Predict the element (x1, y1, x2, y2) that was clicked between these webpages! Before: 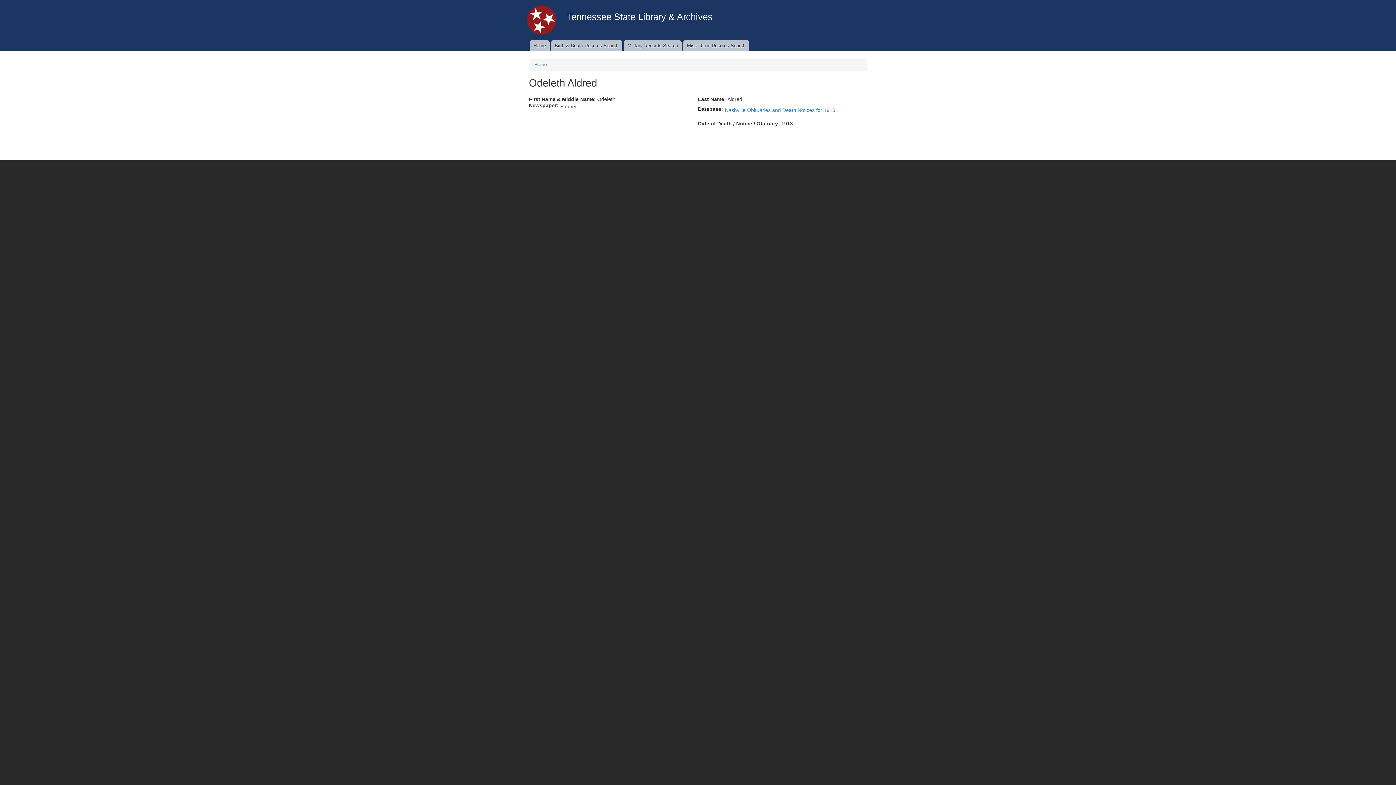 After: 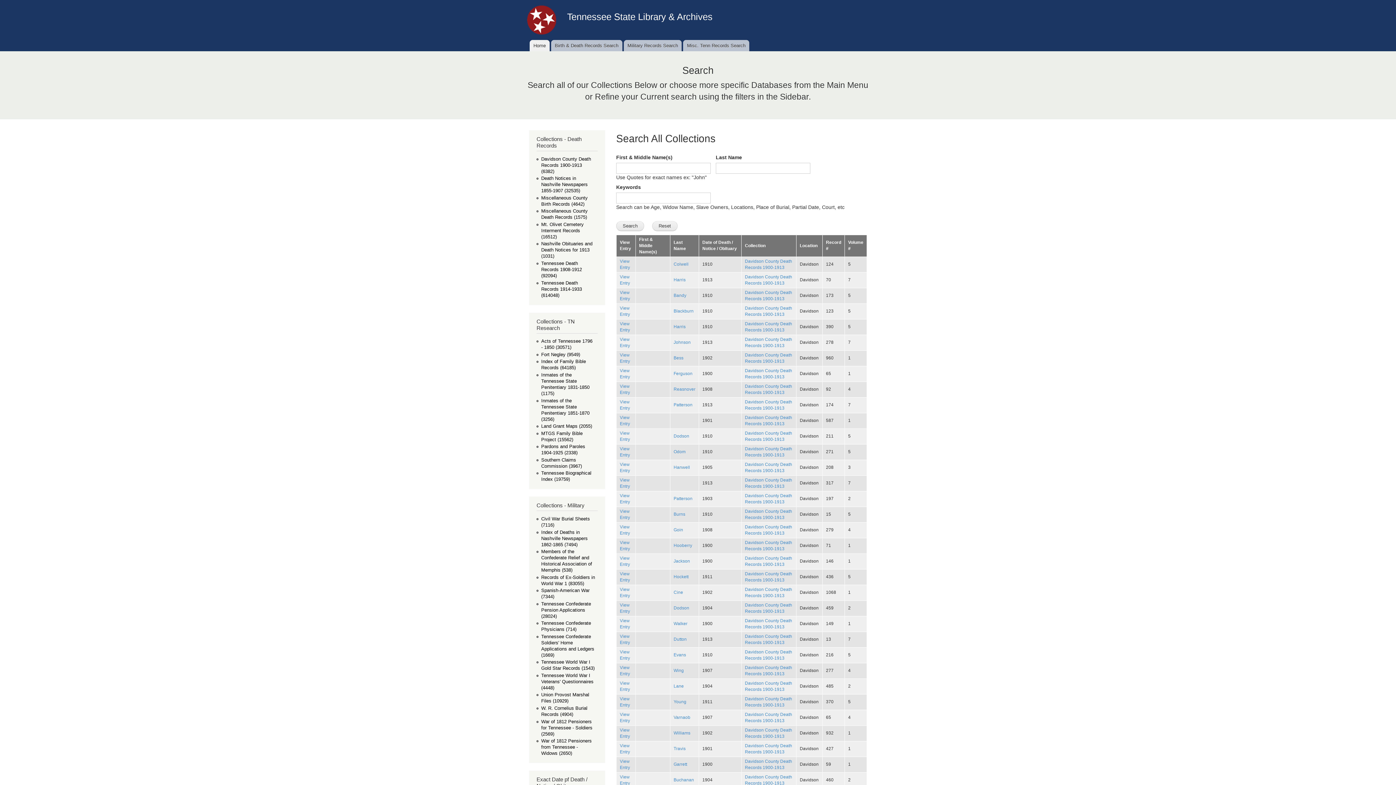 Action: label: Home bbox: (534, 61, 546, 67)